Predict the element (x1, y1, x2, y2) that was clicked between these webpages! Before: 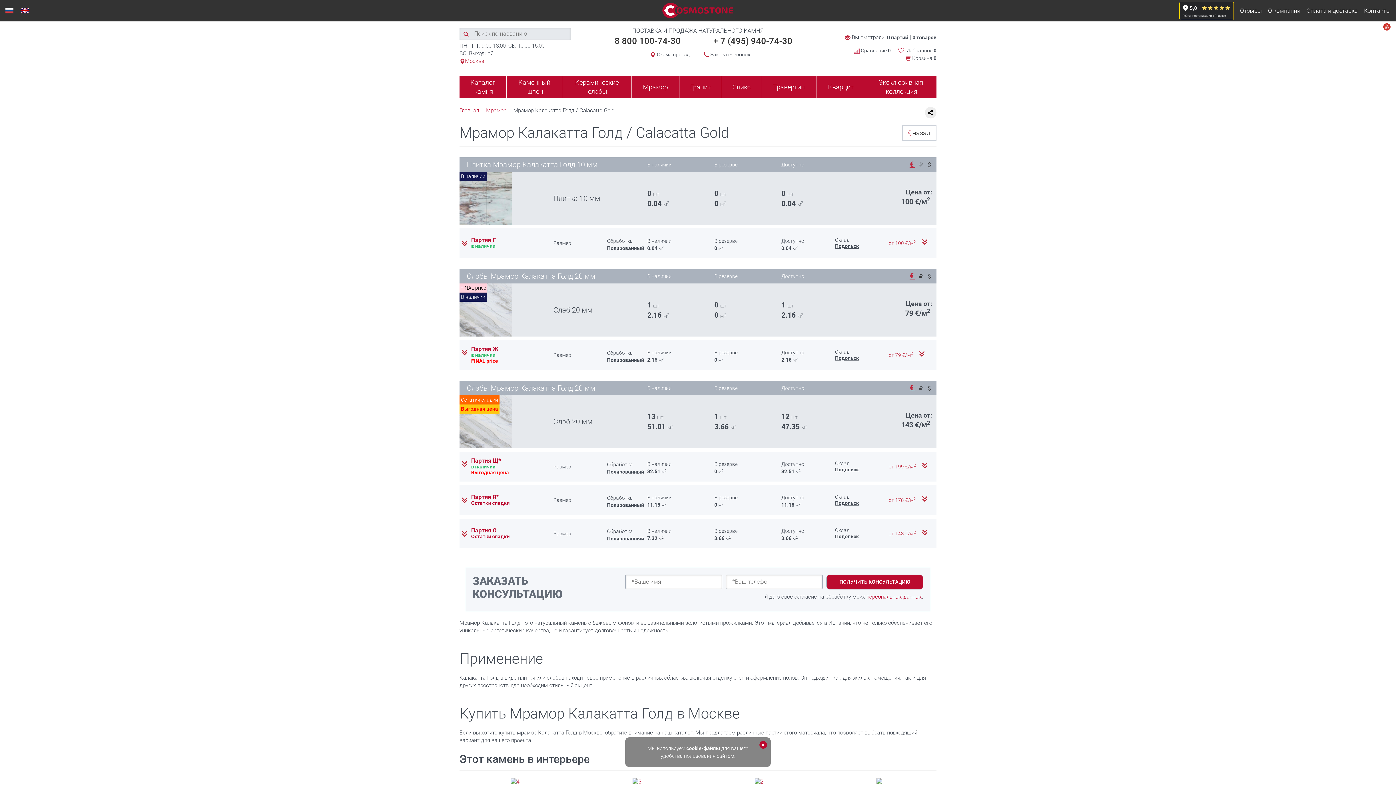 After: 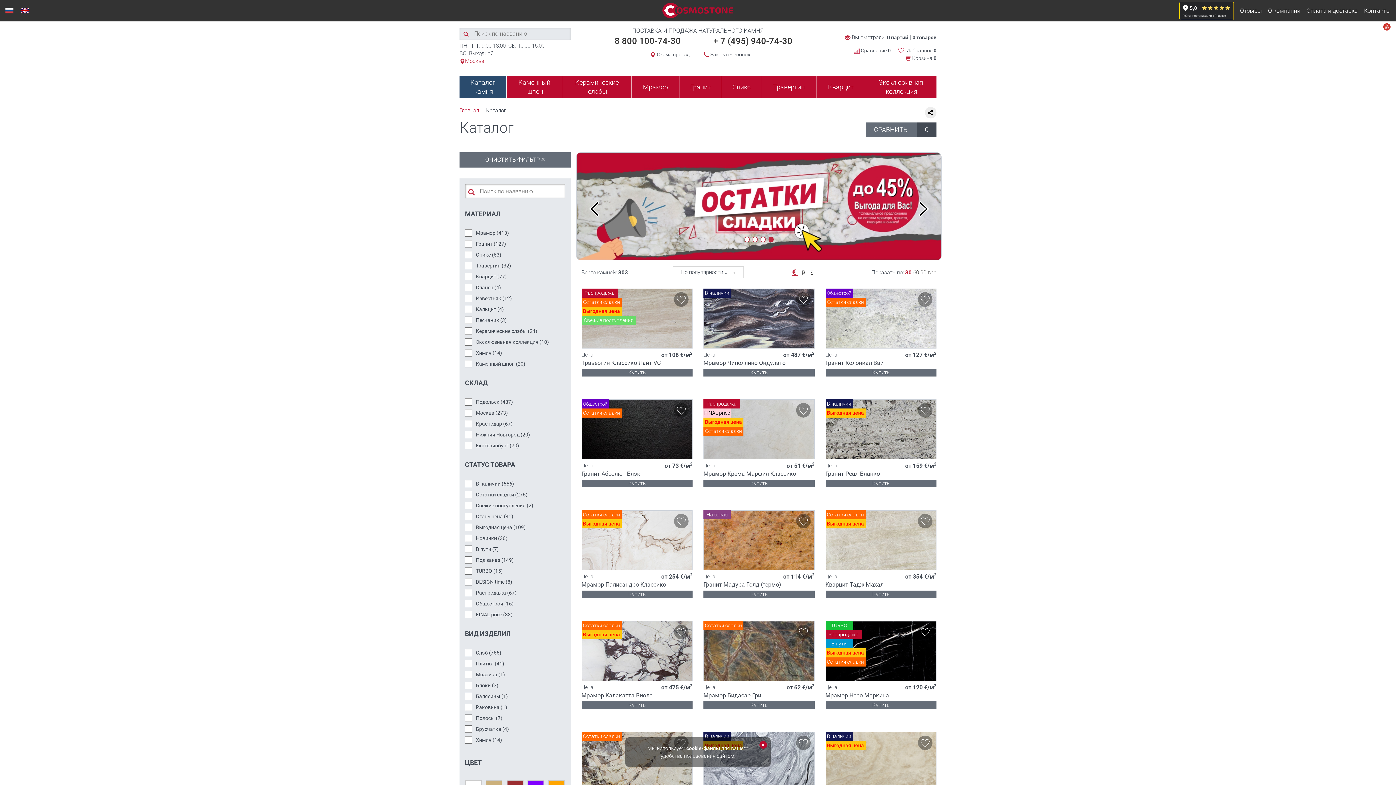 Action: label: Каталог
 камня bbox: (459, 76, 506, 97)